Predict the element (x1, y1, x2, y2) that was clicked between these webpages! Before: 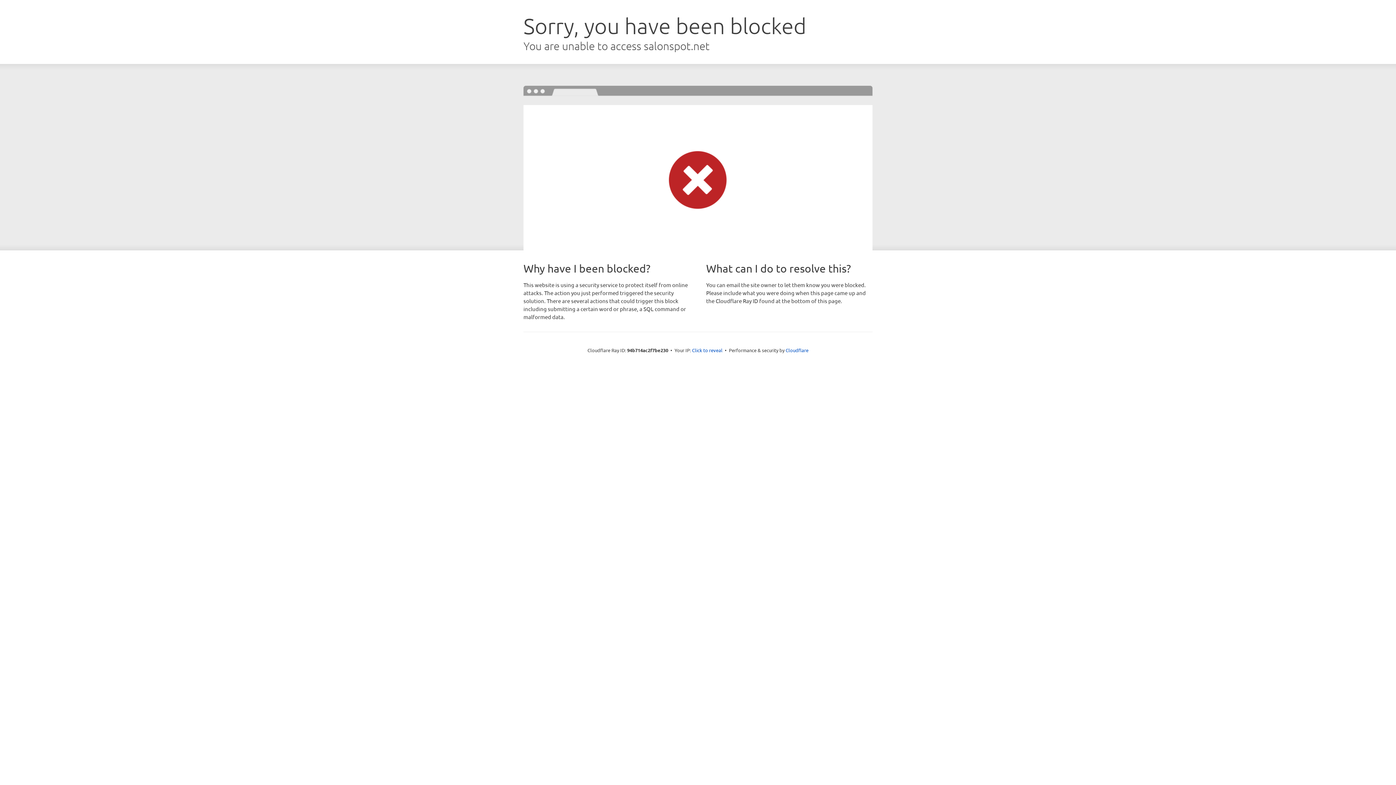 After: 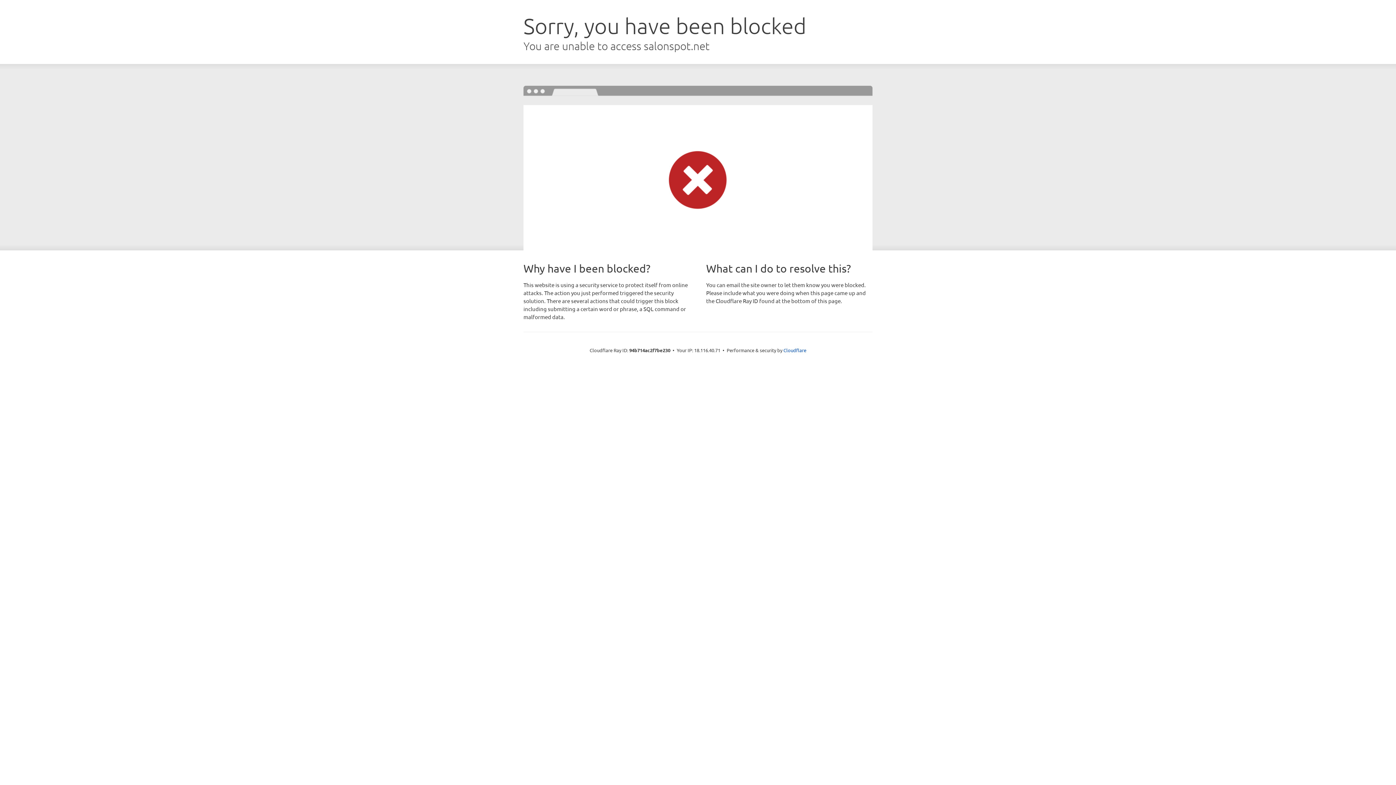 Action: label: Click to reveal bbox: (692, 346, 722, 353)